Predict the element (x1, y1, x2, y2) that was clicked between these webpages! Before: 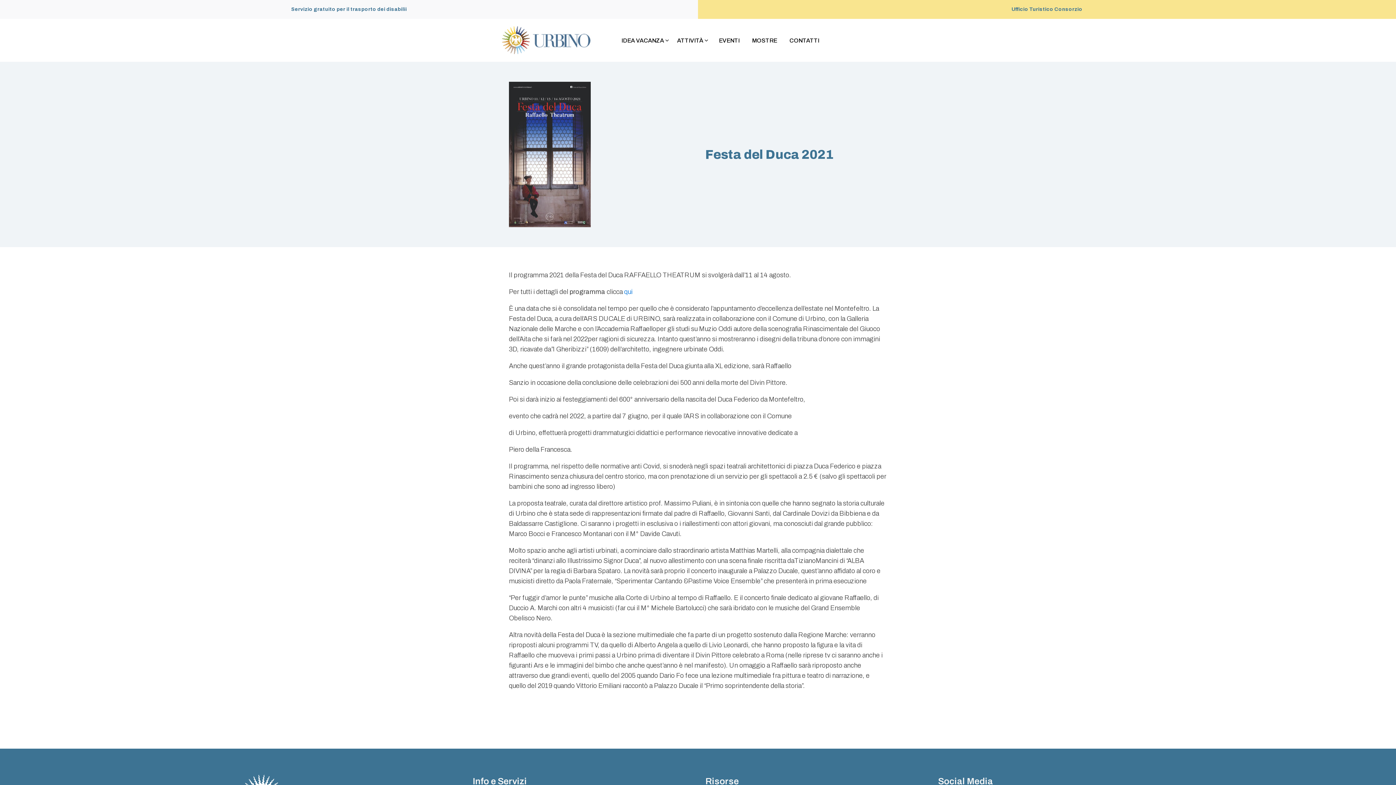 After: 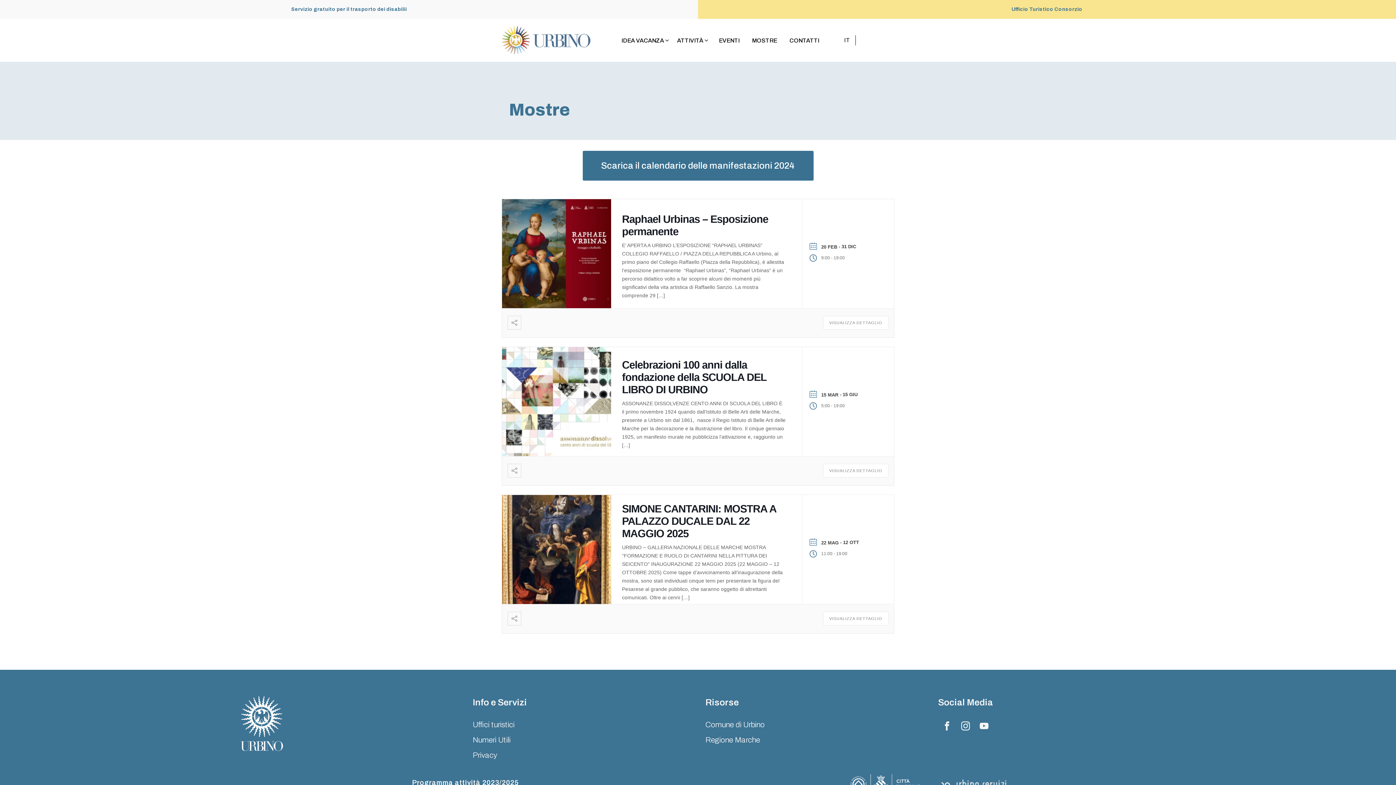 Action: bbox: (746, 31, 783, 48) label: MOSTRE